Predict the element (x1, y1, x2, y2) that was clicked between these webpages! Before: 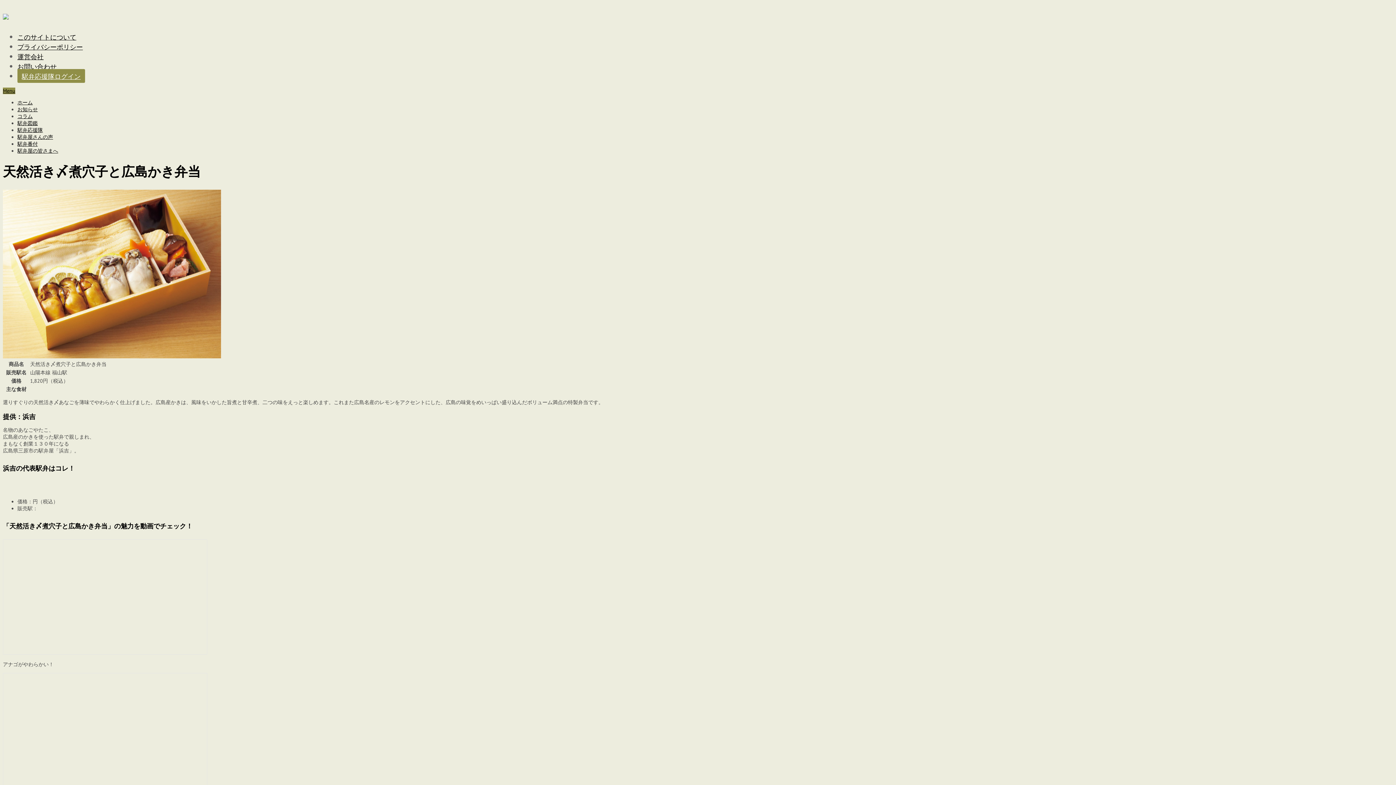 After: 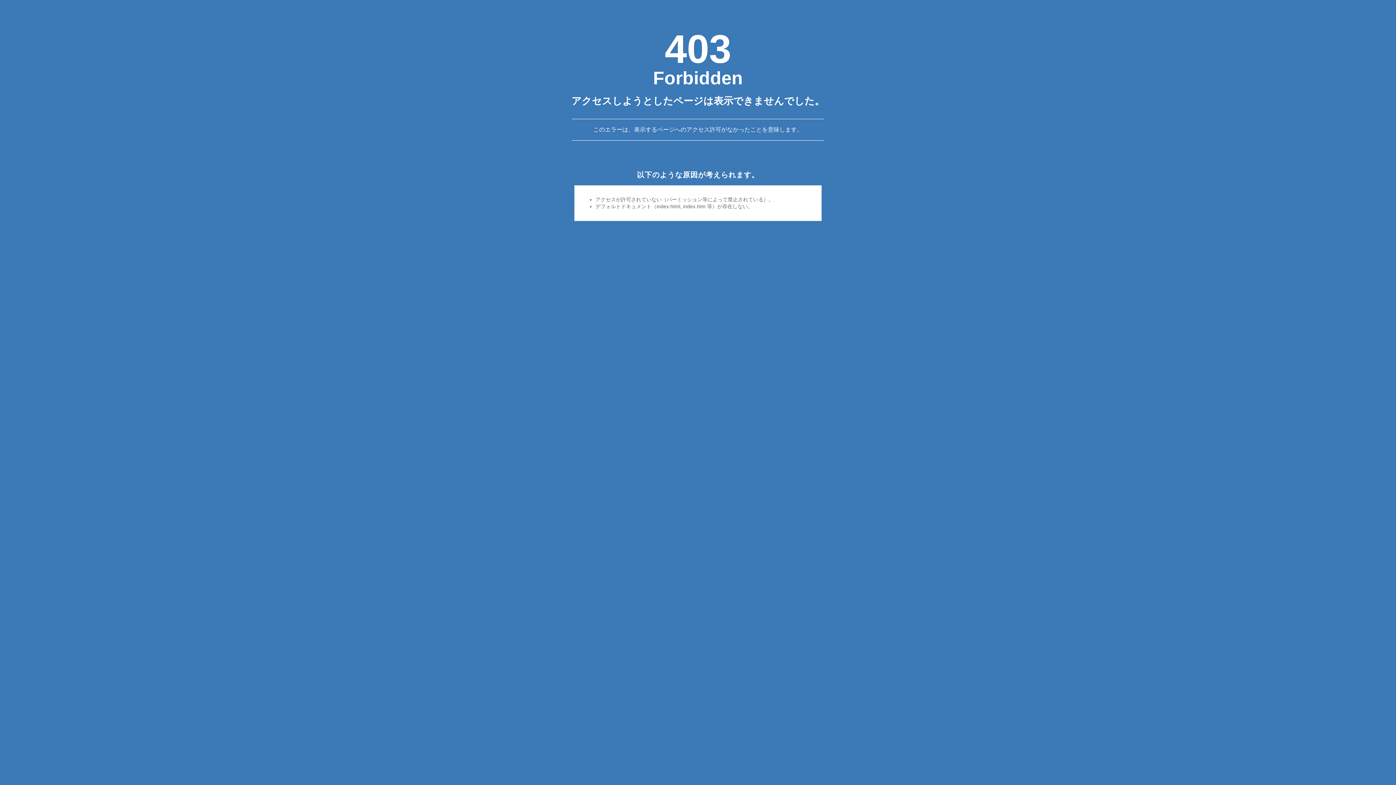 Action: label: このサイトについて bbox: (17, 32, 76, 41)